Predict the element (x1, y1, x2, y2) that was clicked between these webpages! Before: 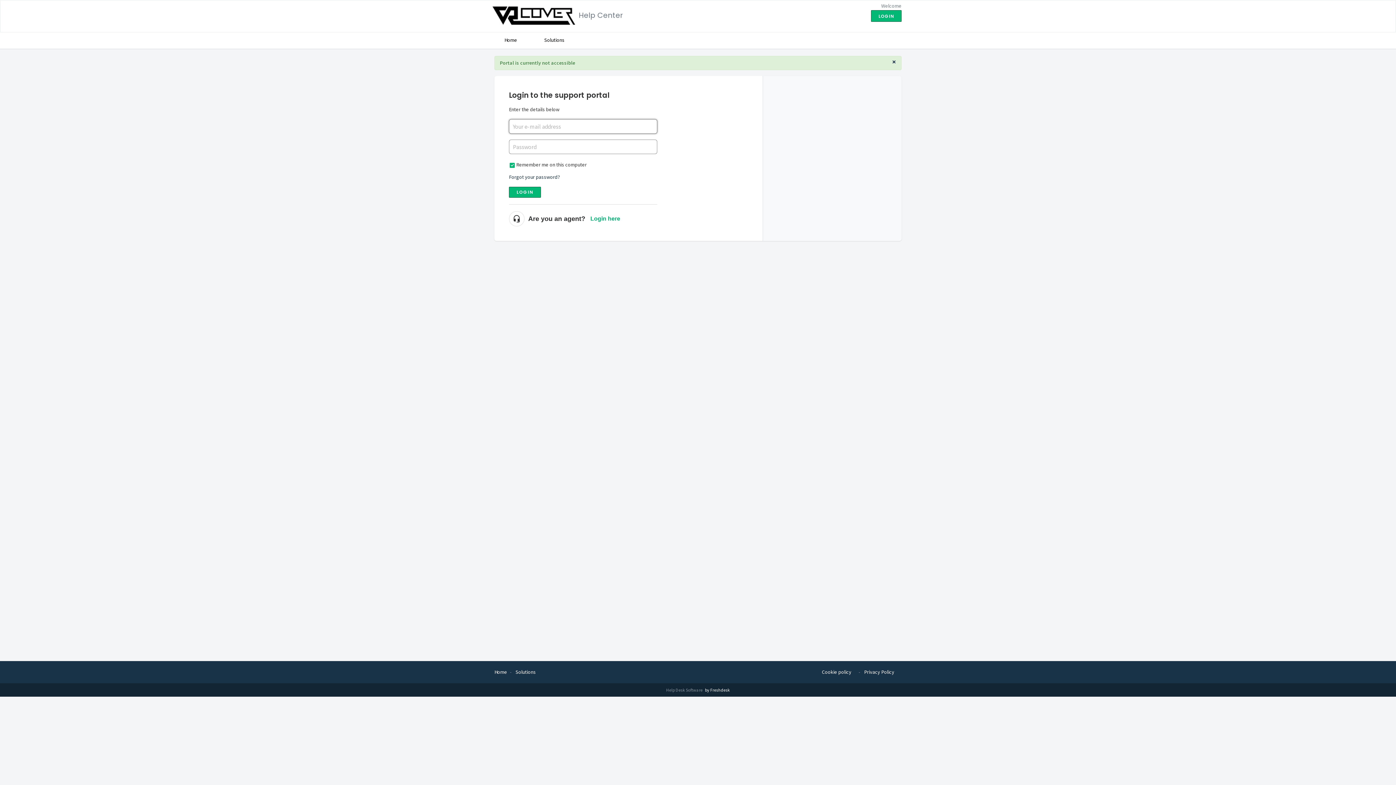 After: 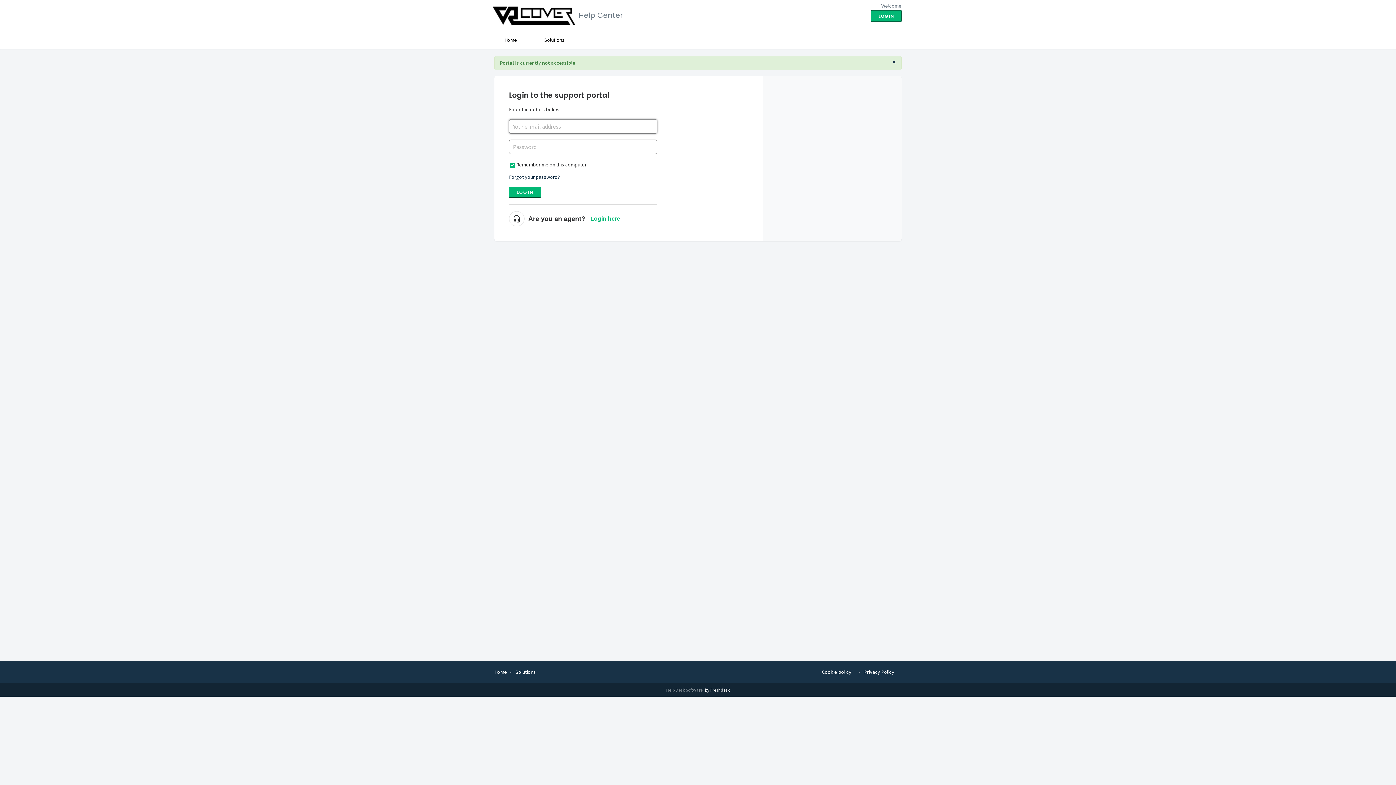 Action: bbox: (515, 669, 536, 675) label: Solutions